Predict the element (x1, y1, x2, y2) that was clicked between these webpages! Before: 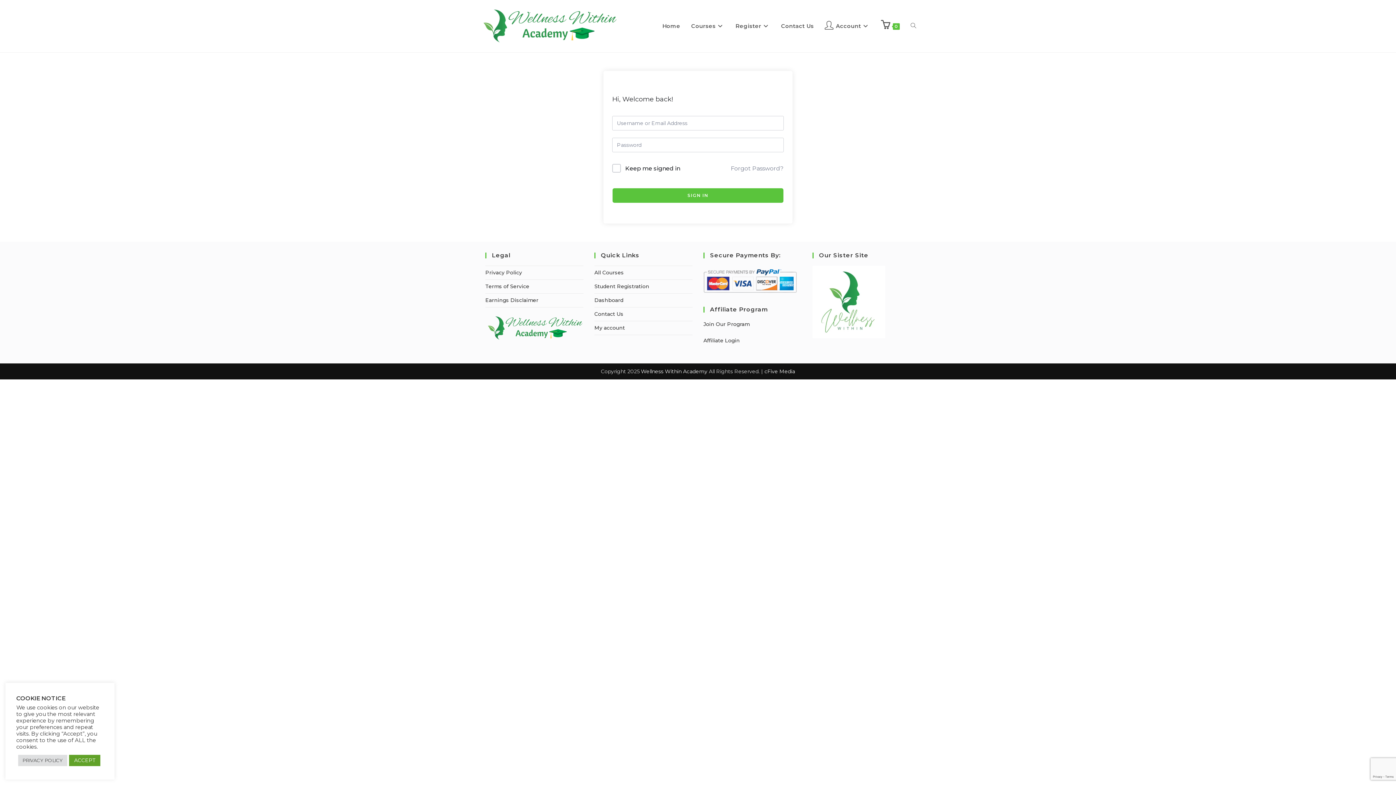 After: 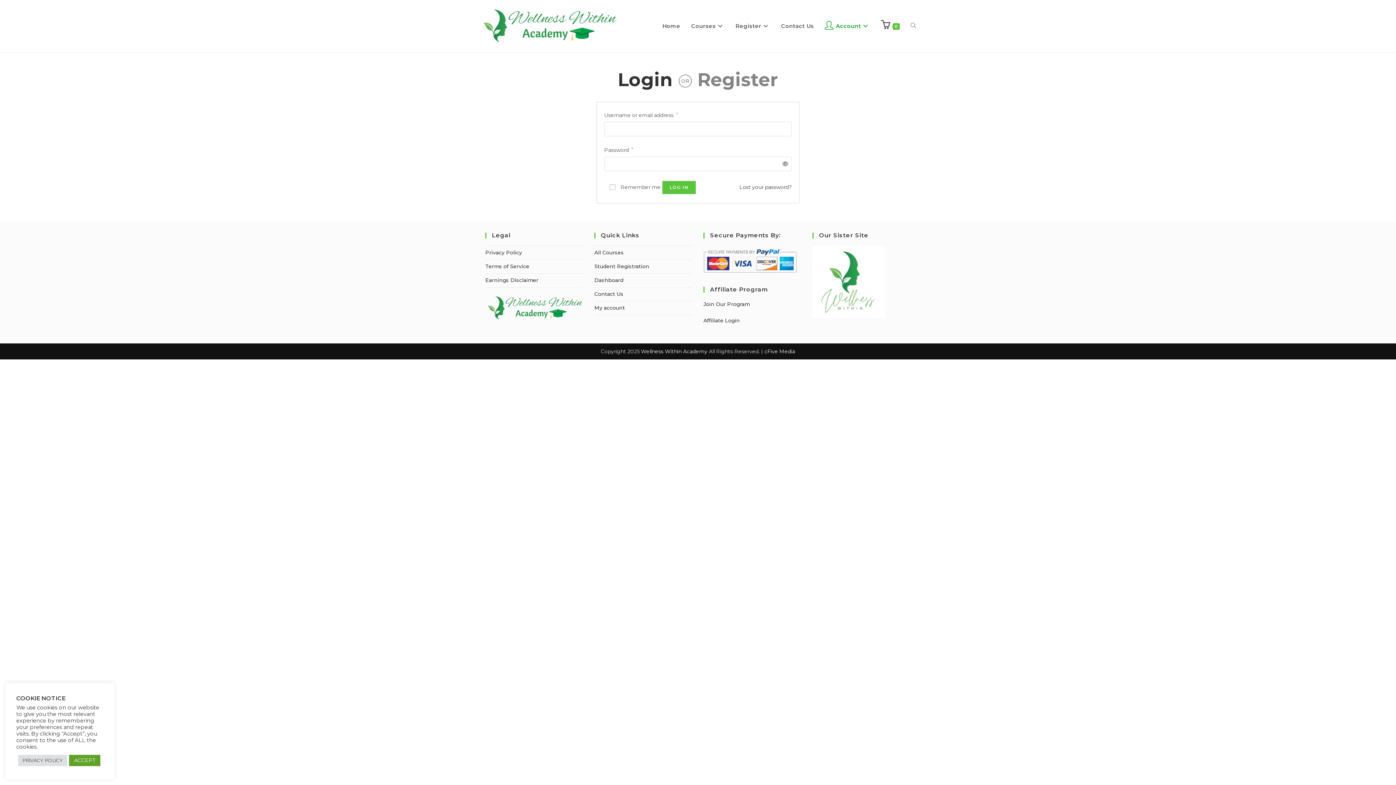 Action: label: My account bbox: (594, 324, 625, 331)